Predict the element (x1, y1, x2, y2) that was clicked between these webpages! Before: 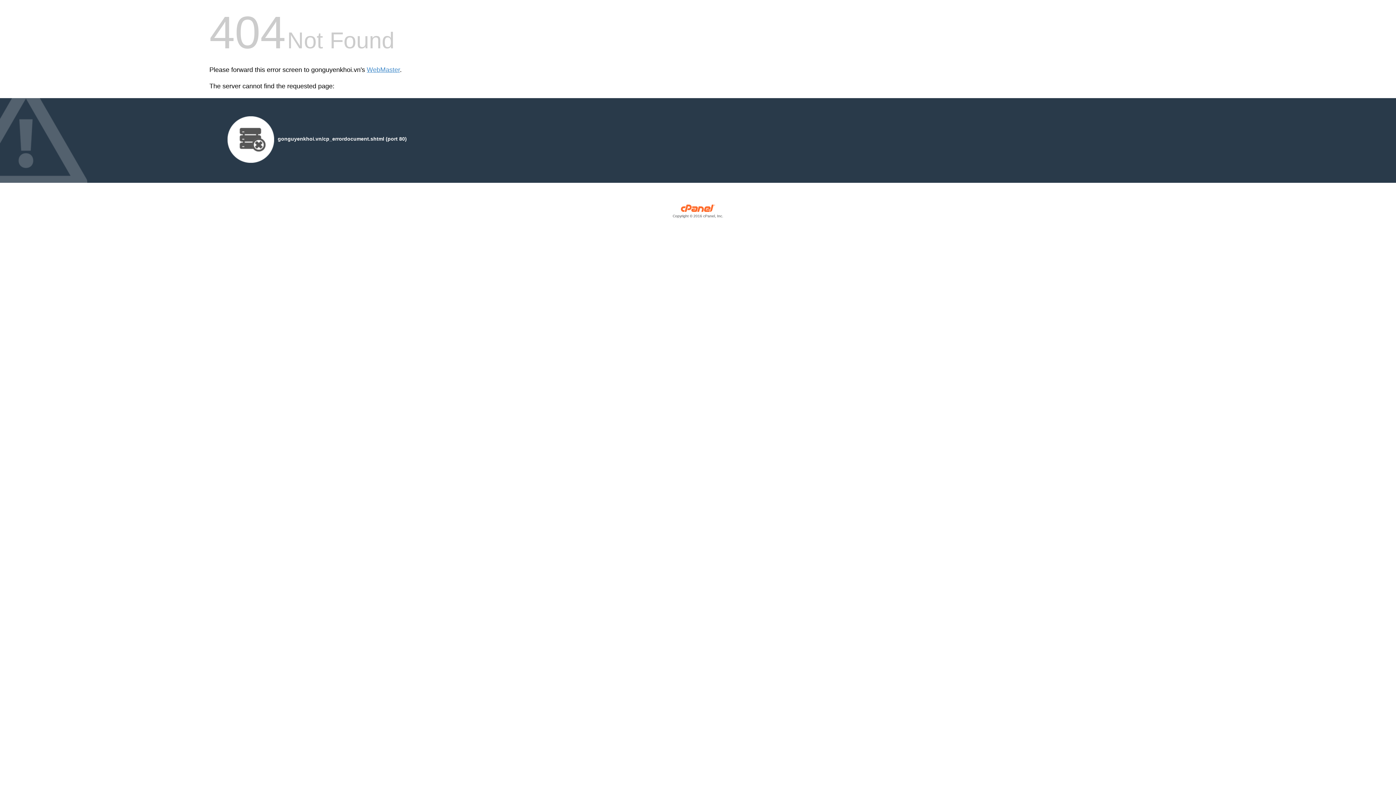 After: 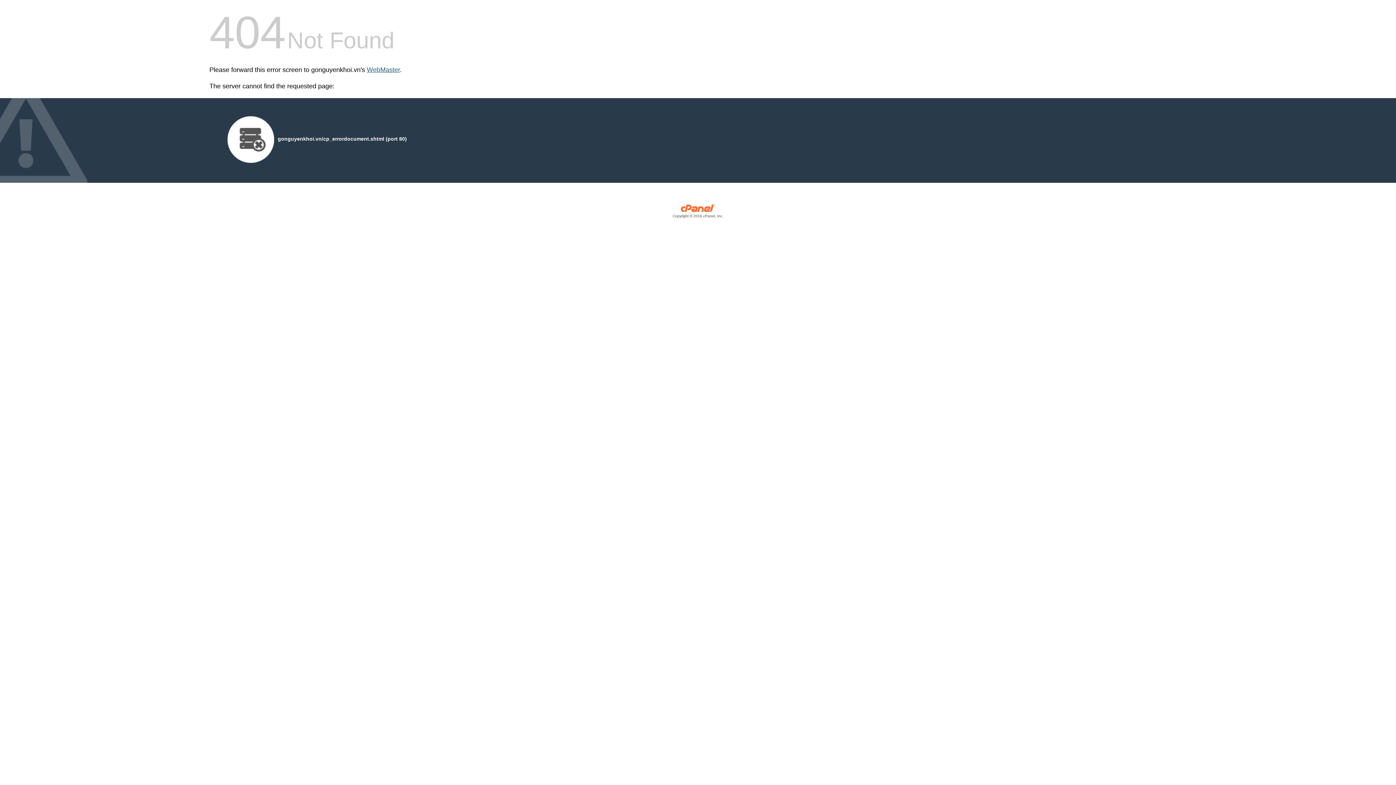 Action: label: WebMaster bbox: (366, 66, 400, 73)